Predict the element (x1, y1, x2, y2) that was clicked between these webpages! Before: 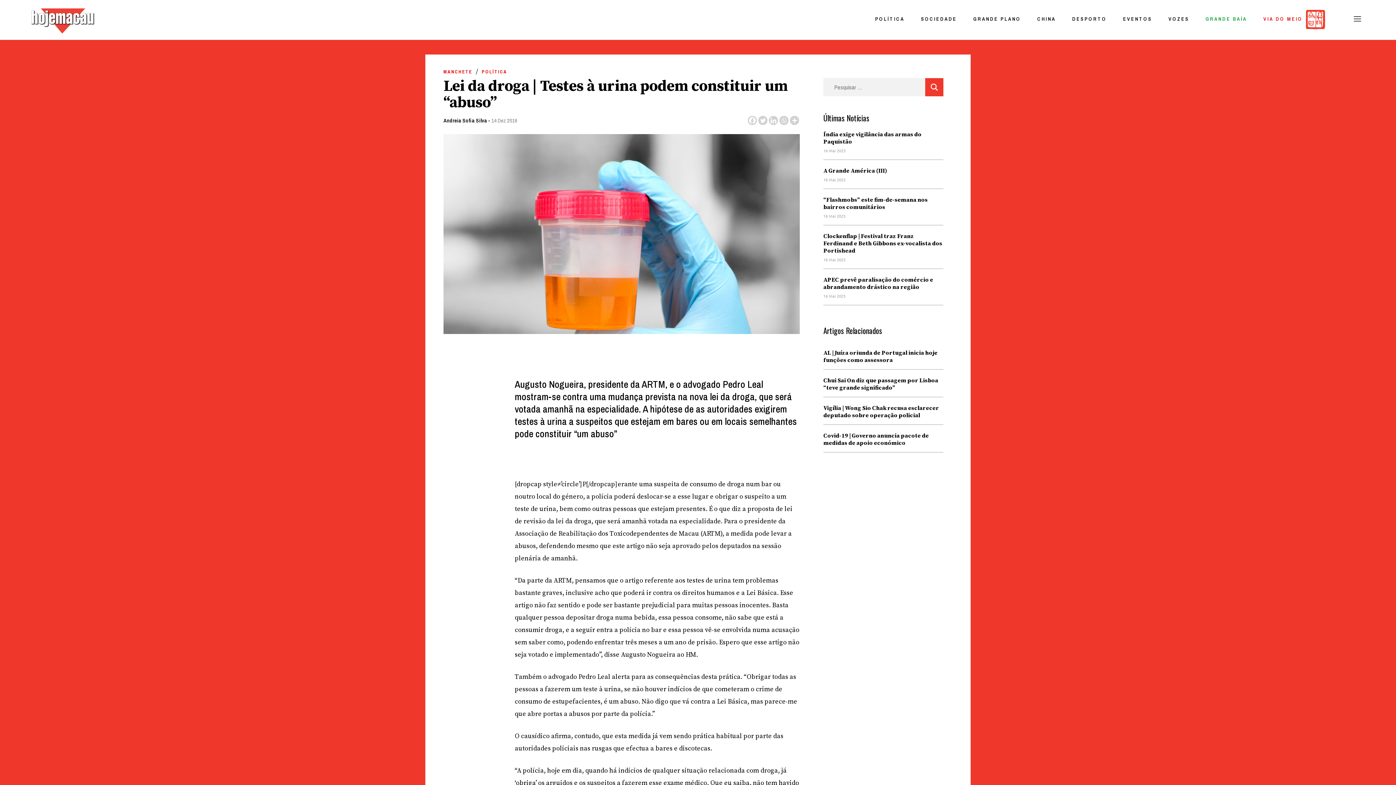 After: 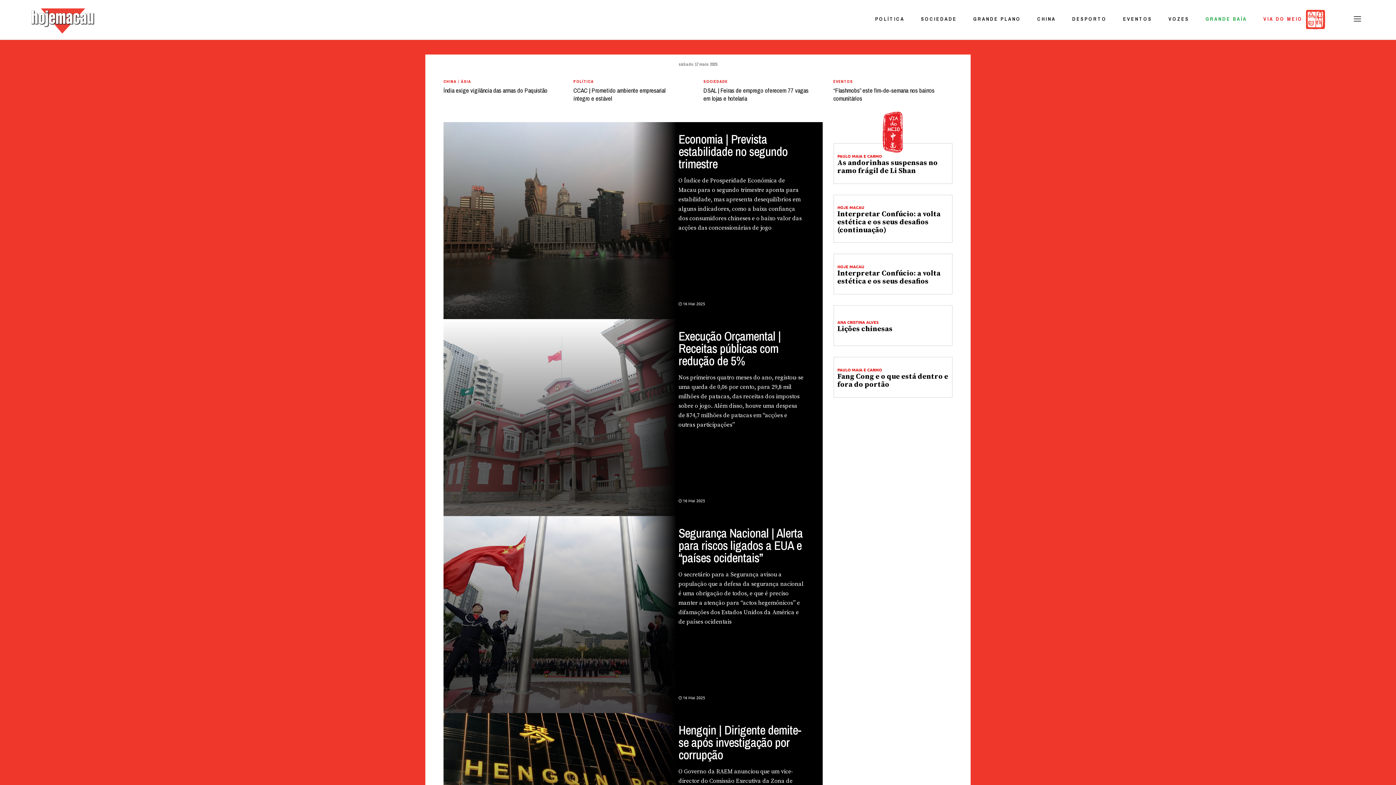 Action: bbox: (27, 9, 97, 37)